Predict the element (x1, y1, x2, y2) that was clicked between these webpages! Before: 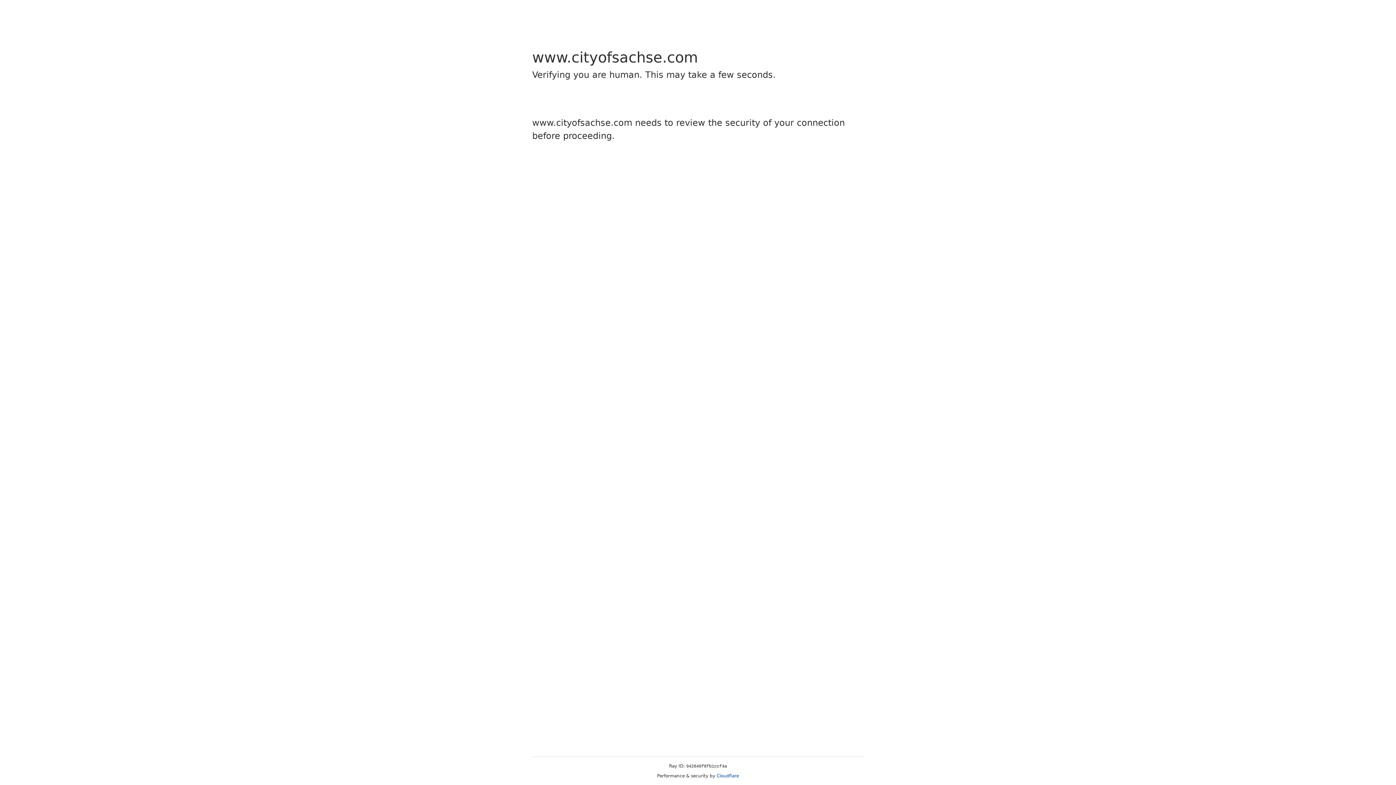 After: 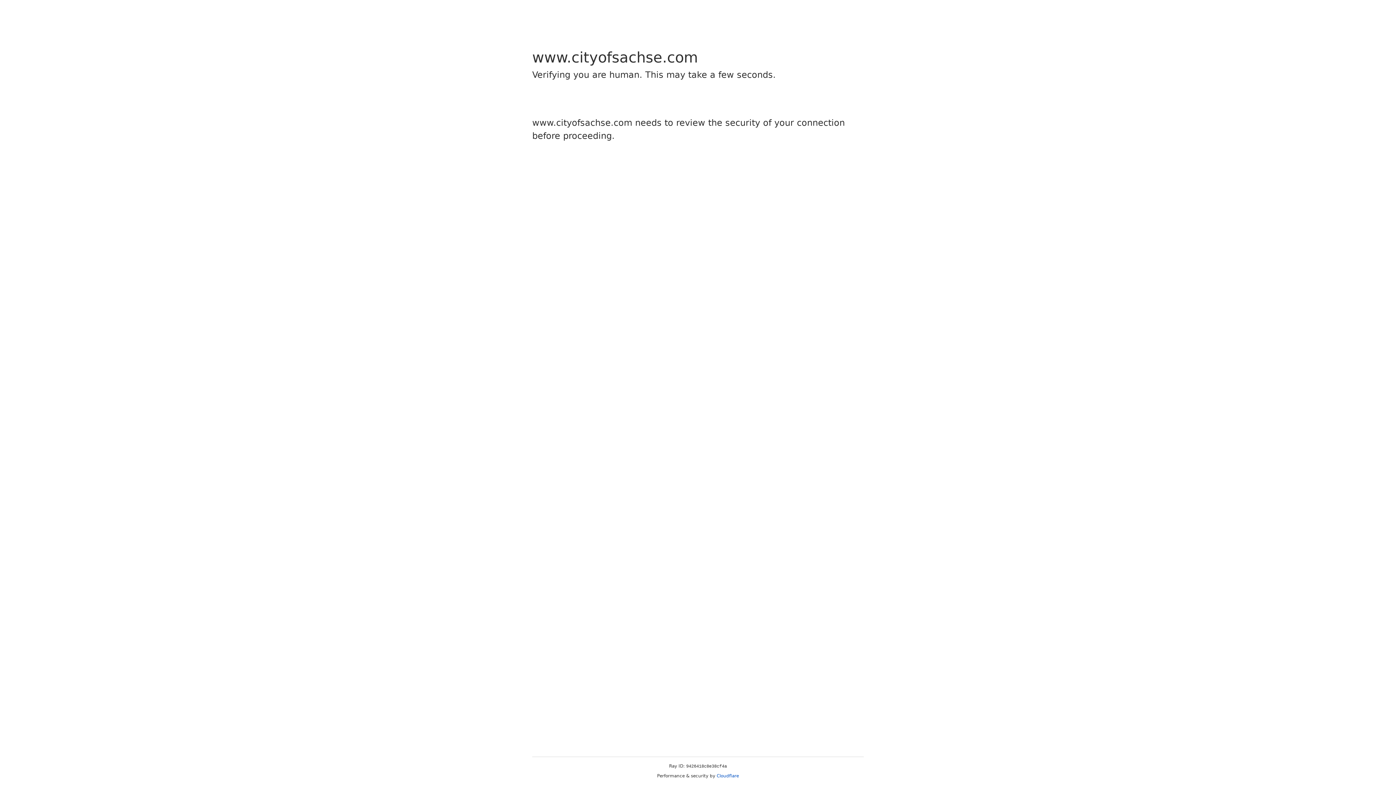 Action: label: Cloudflare bbox: (716, 773, 739, 778)